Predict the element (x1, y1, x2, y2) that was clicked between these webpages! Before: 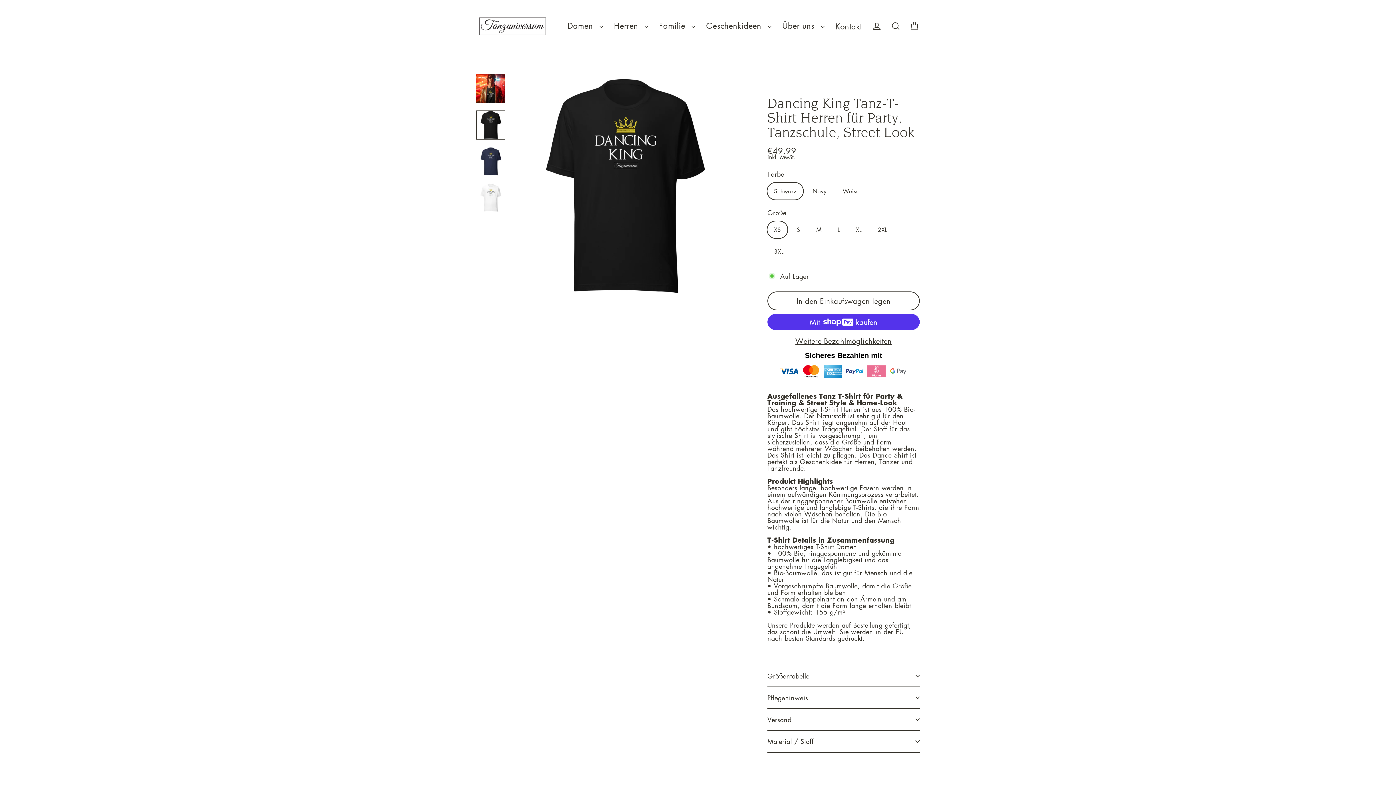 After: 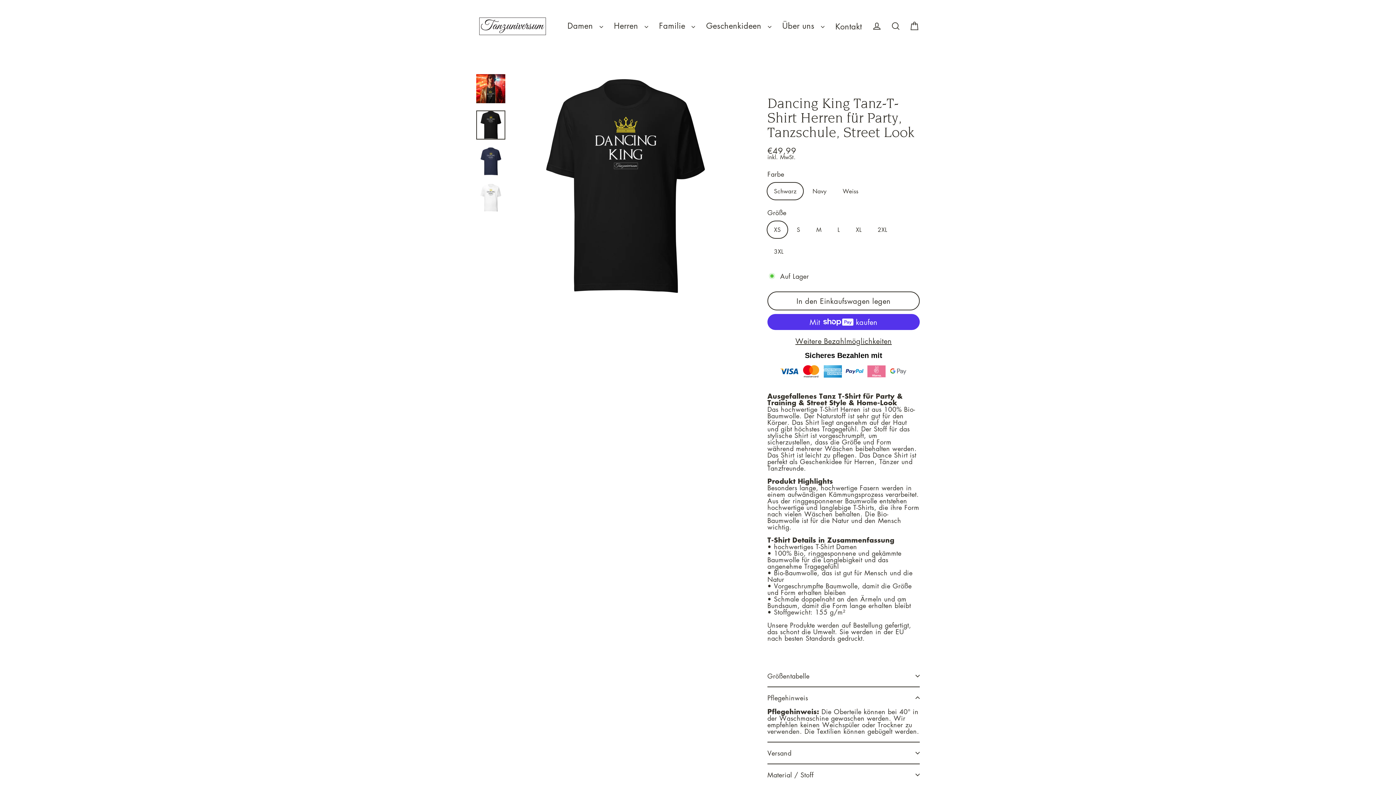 Action: label: Pflegehinweis bbox: (767, 687, 920, 708)